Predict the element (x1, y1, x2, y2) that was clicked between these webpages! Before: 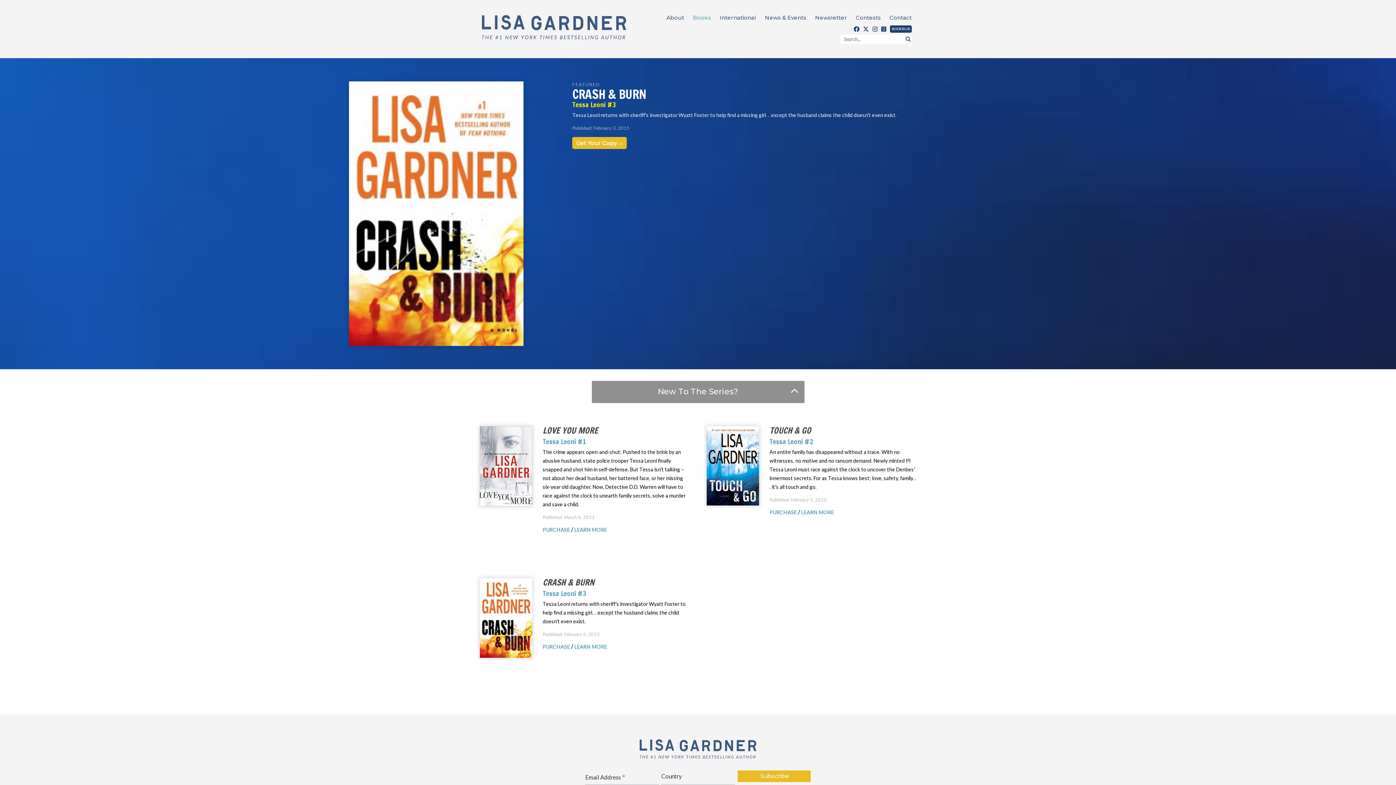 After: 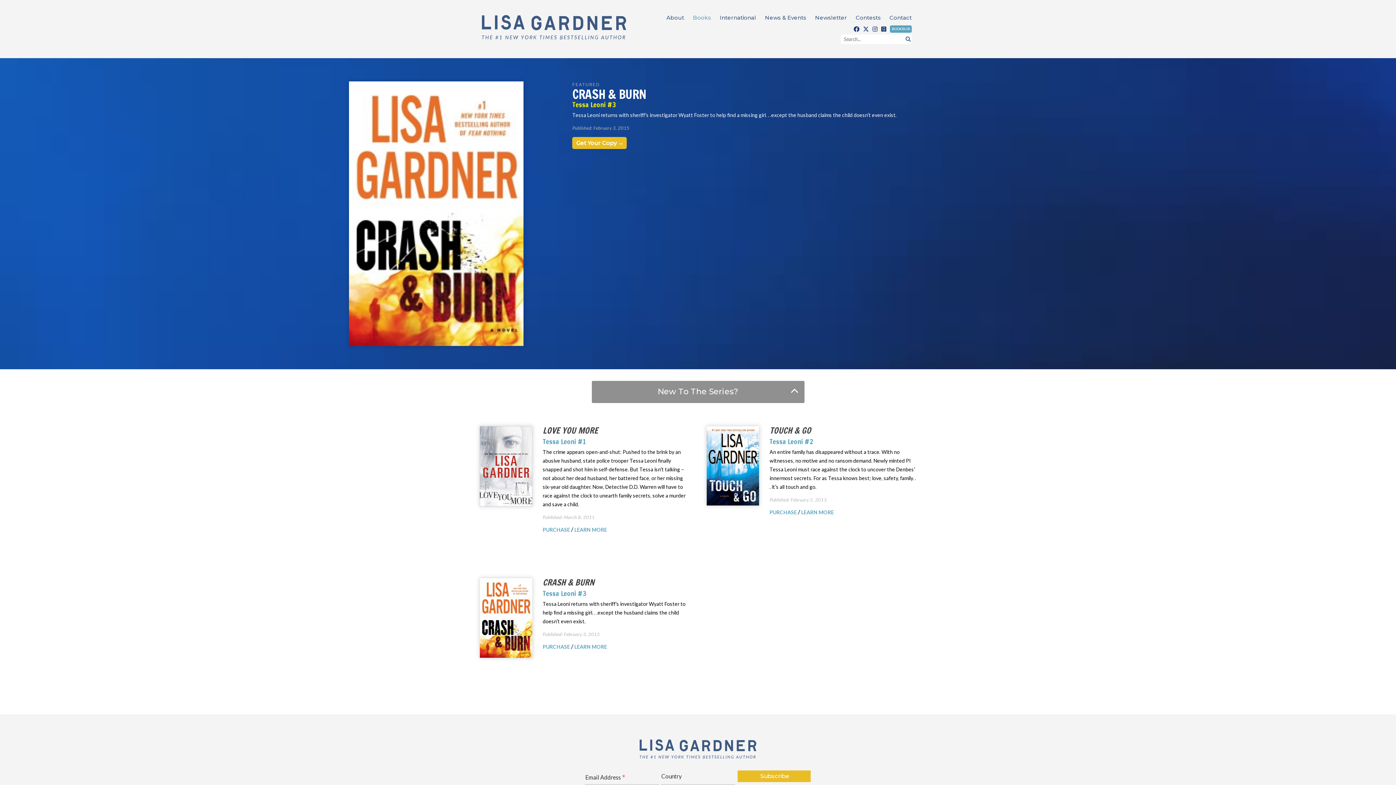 Action: bbox: (890, 25, 912, 32) label: BOOKBUB